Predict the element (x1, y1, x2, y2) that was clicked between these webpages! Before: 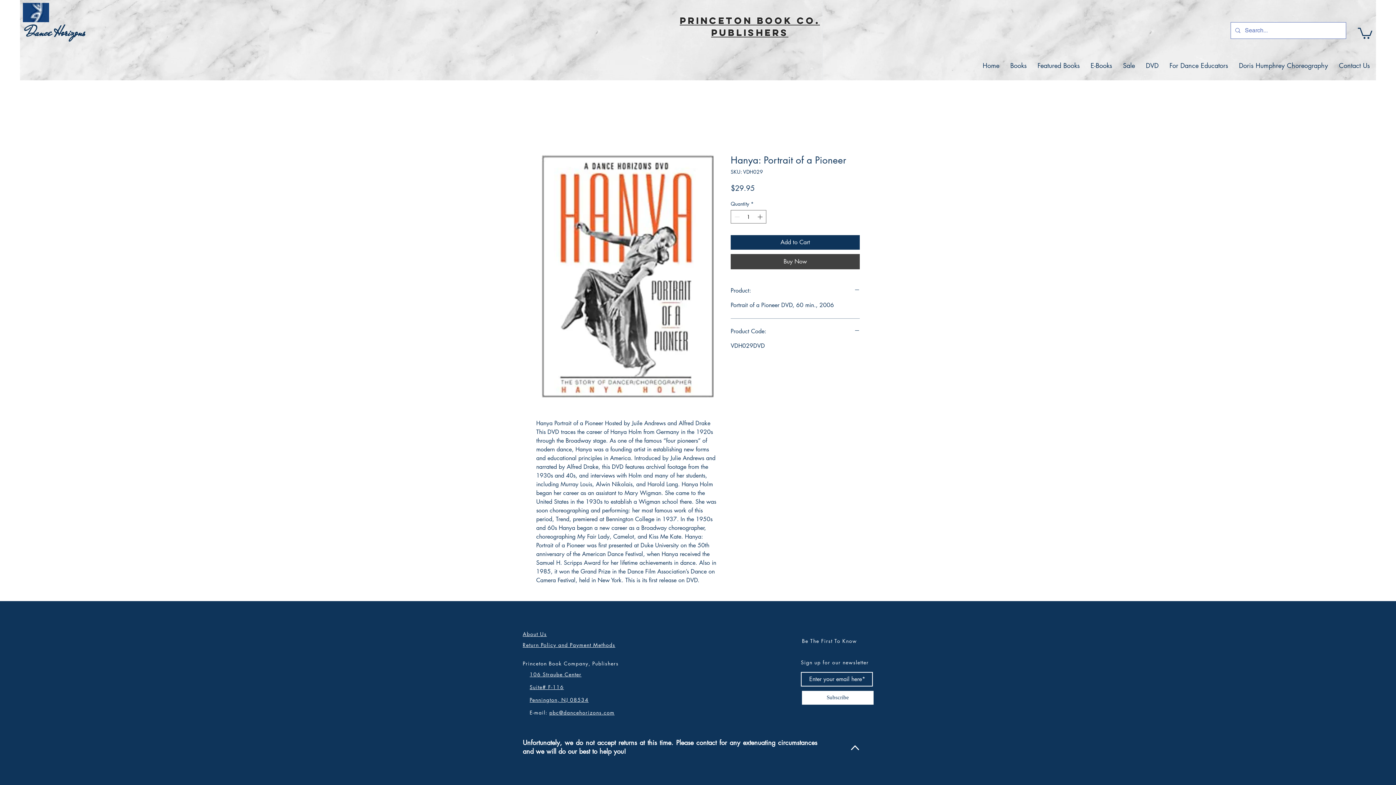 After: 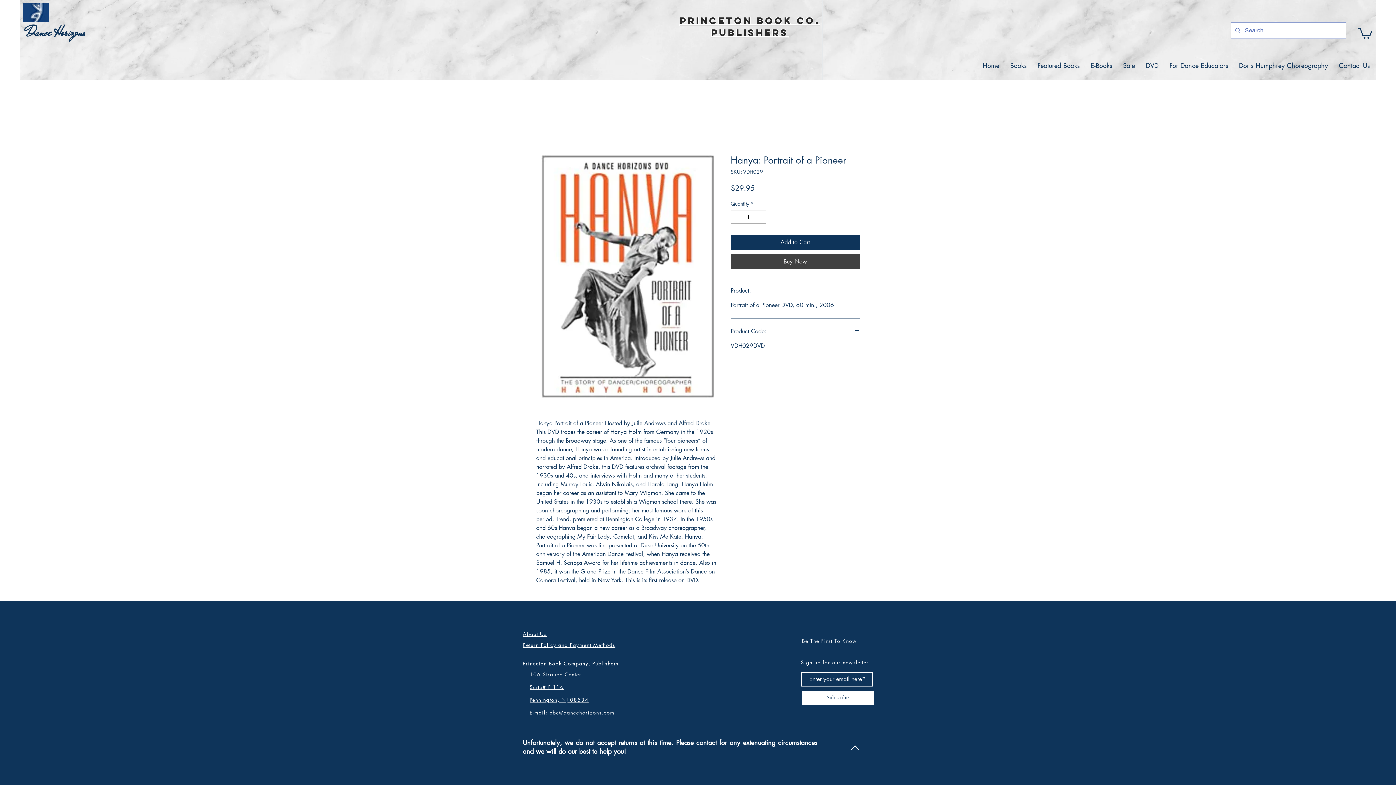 Action: bbox: (1358, 26, 1372, 38)